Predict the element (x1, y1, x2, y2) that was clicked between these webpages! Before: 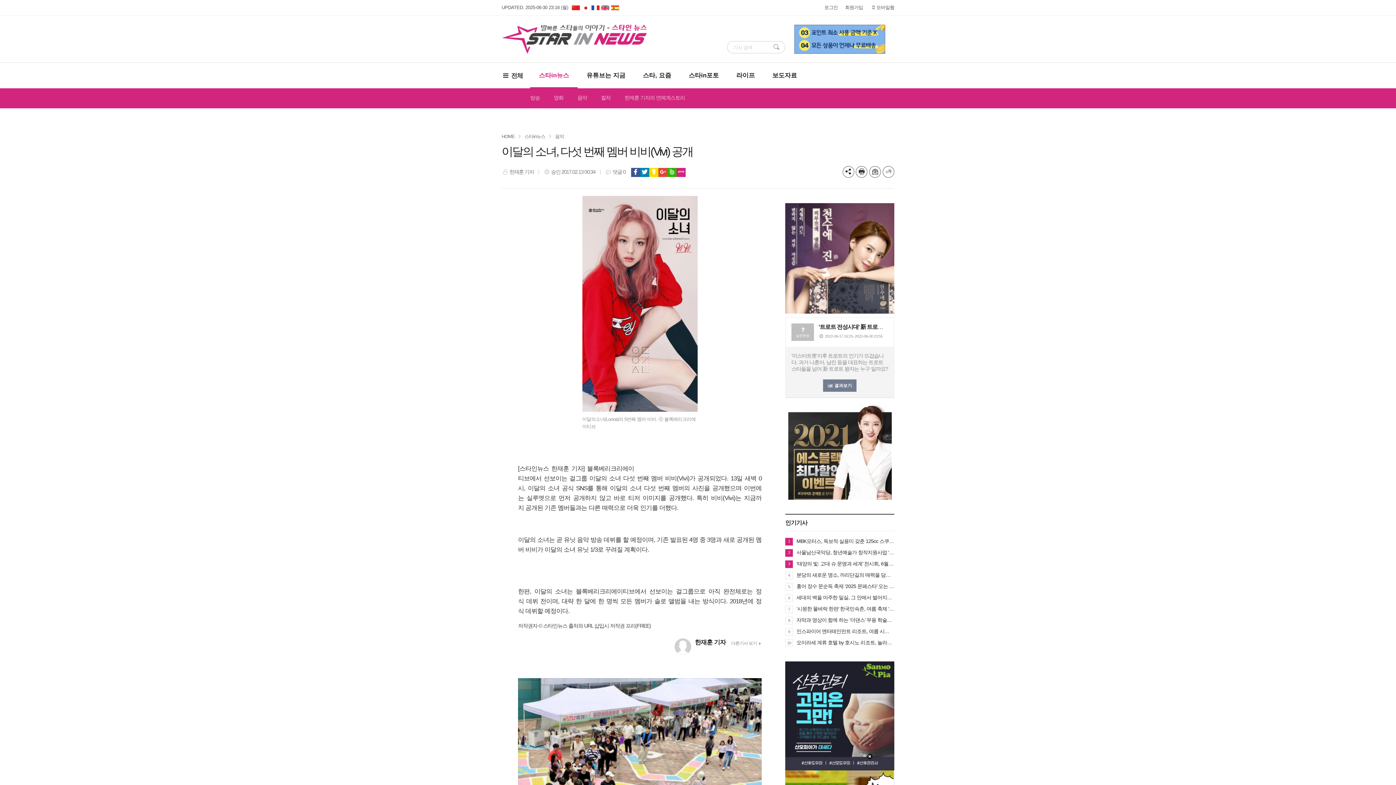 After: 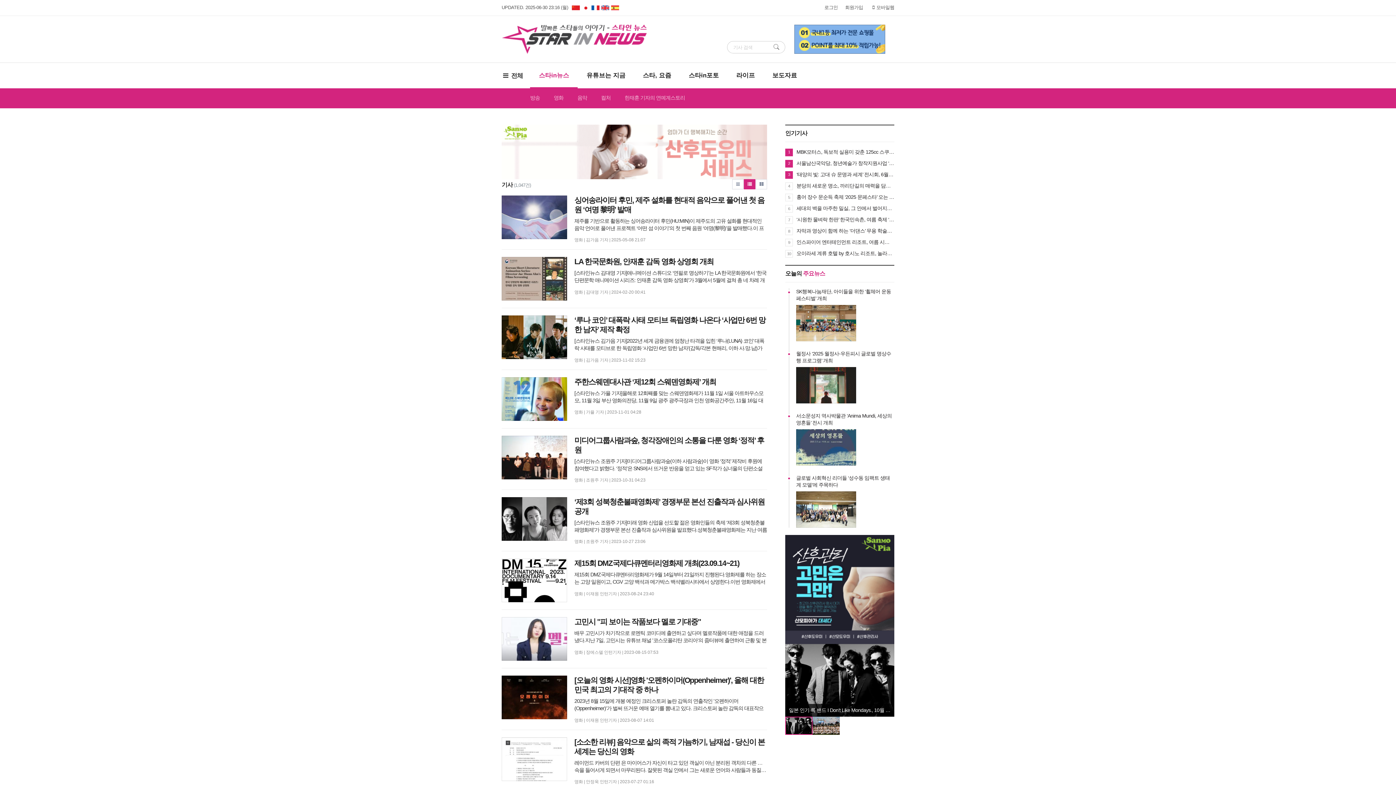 Action: bbox: (553, 88, 563, 107) label: 영화